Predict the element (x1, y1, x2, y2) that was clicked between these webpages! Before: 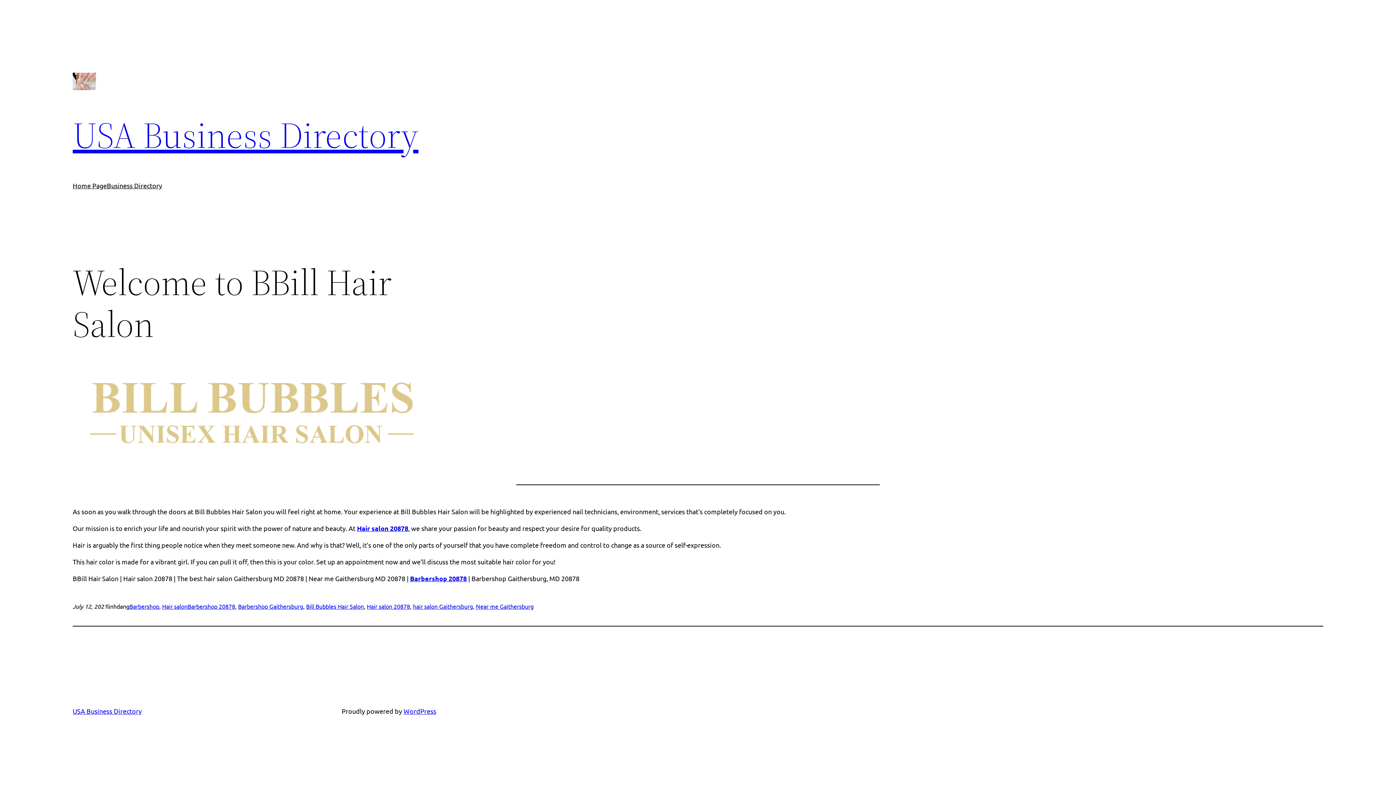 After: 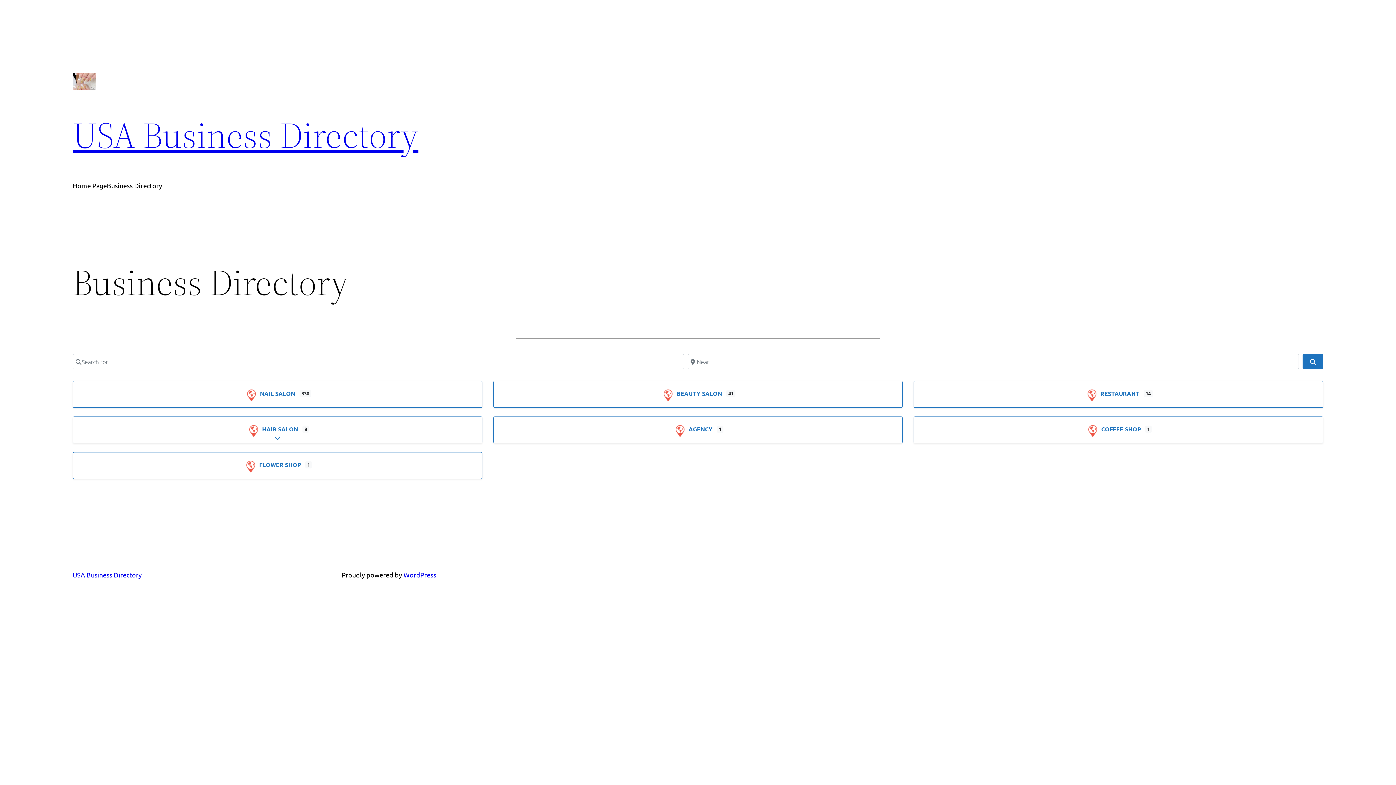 Action: bbox: (72, 72, 96, 90)